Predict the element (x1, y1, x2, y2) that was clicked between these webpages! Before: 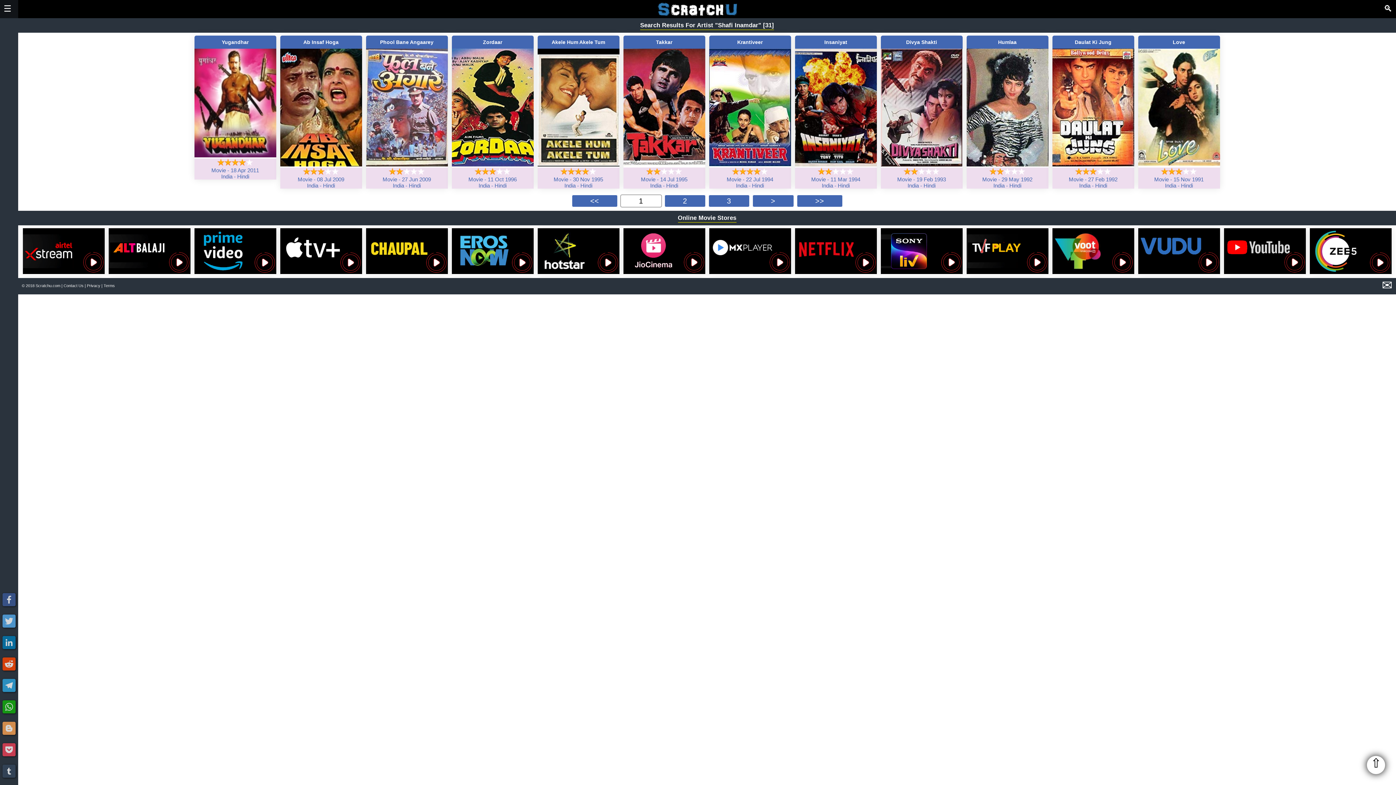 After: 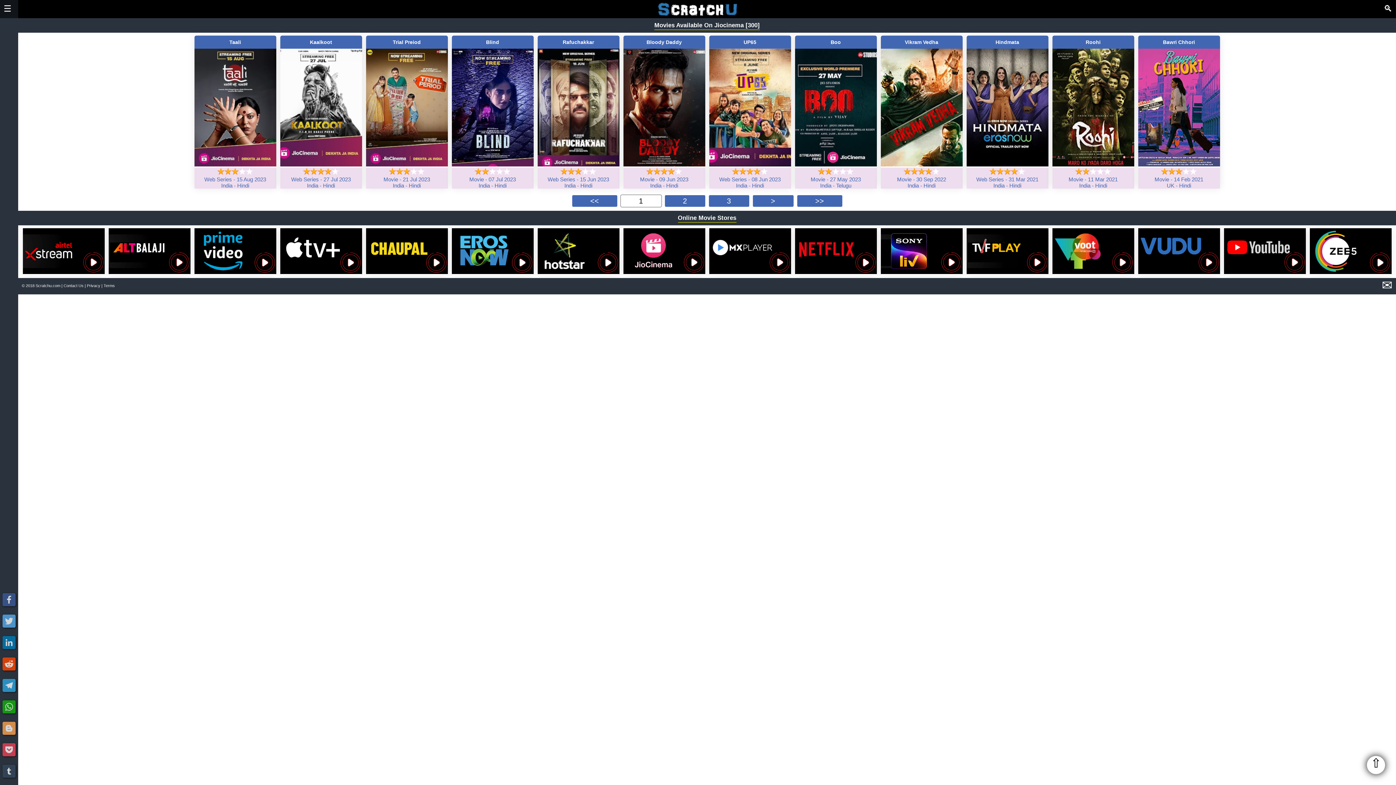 Action: bbox: (623, 269, 705, 275)